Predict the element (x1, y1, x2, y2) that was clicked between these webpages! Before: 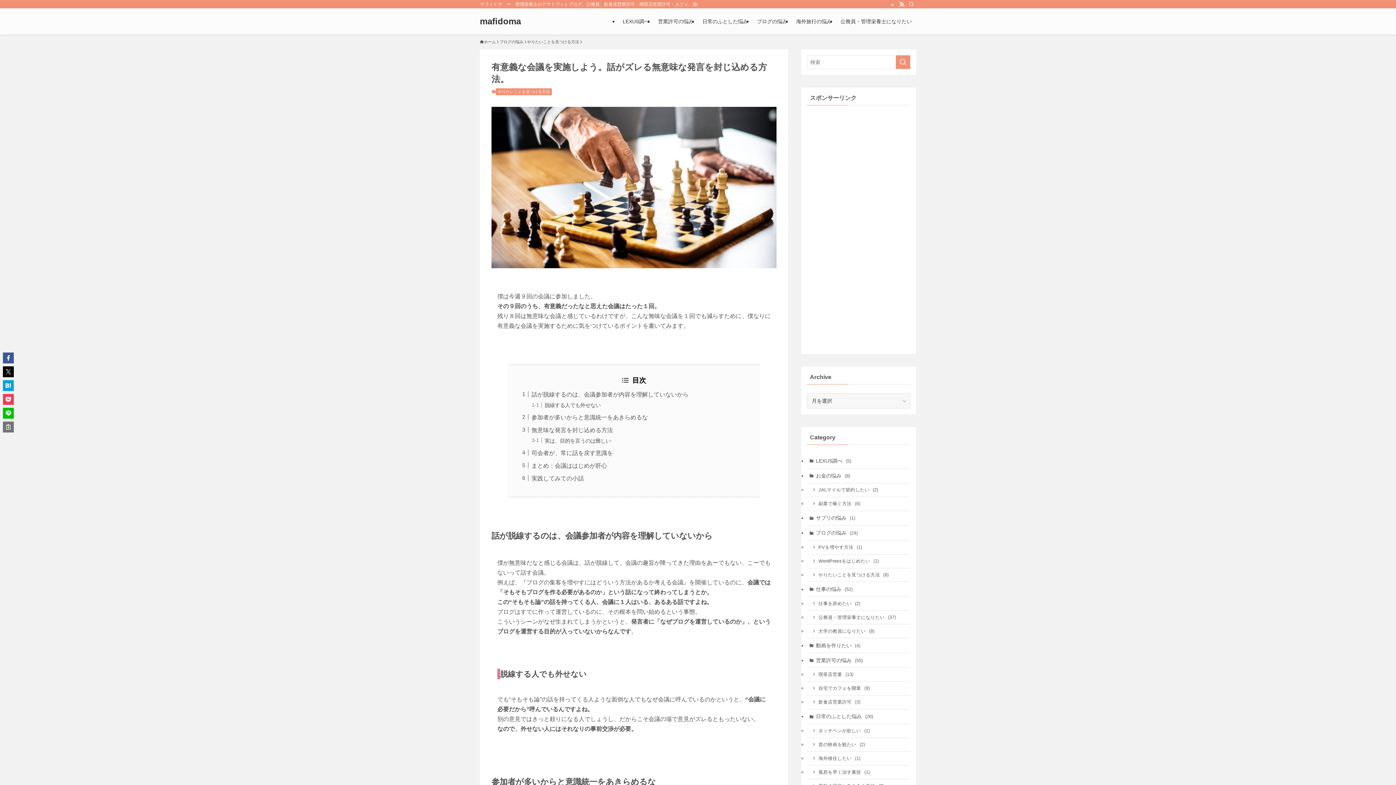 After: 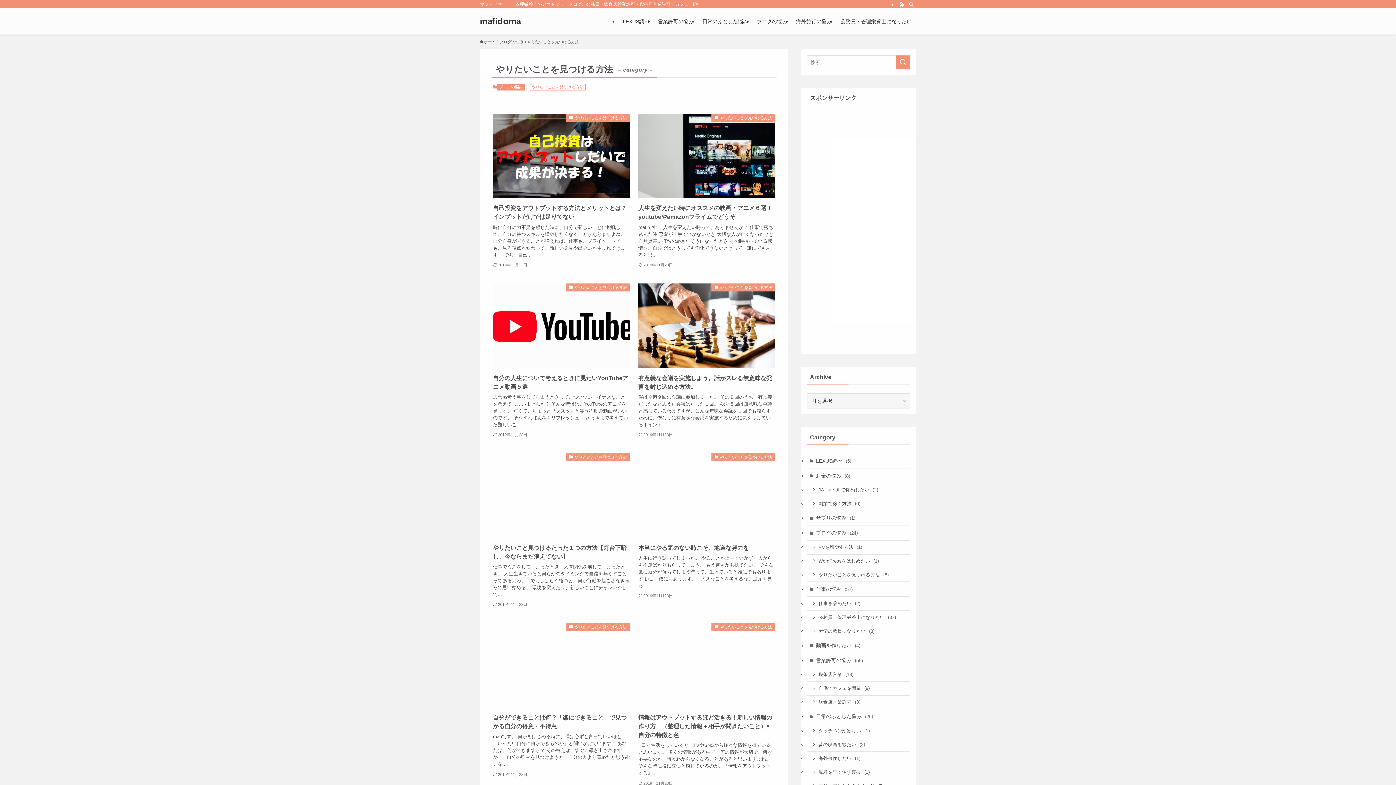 Action: label: やりたいことを見つける方法 bbox: (527, 38, 579, 45)